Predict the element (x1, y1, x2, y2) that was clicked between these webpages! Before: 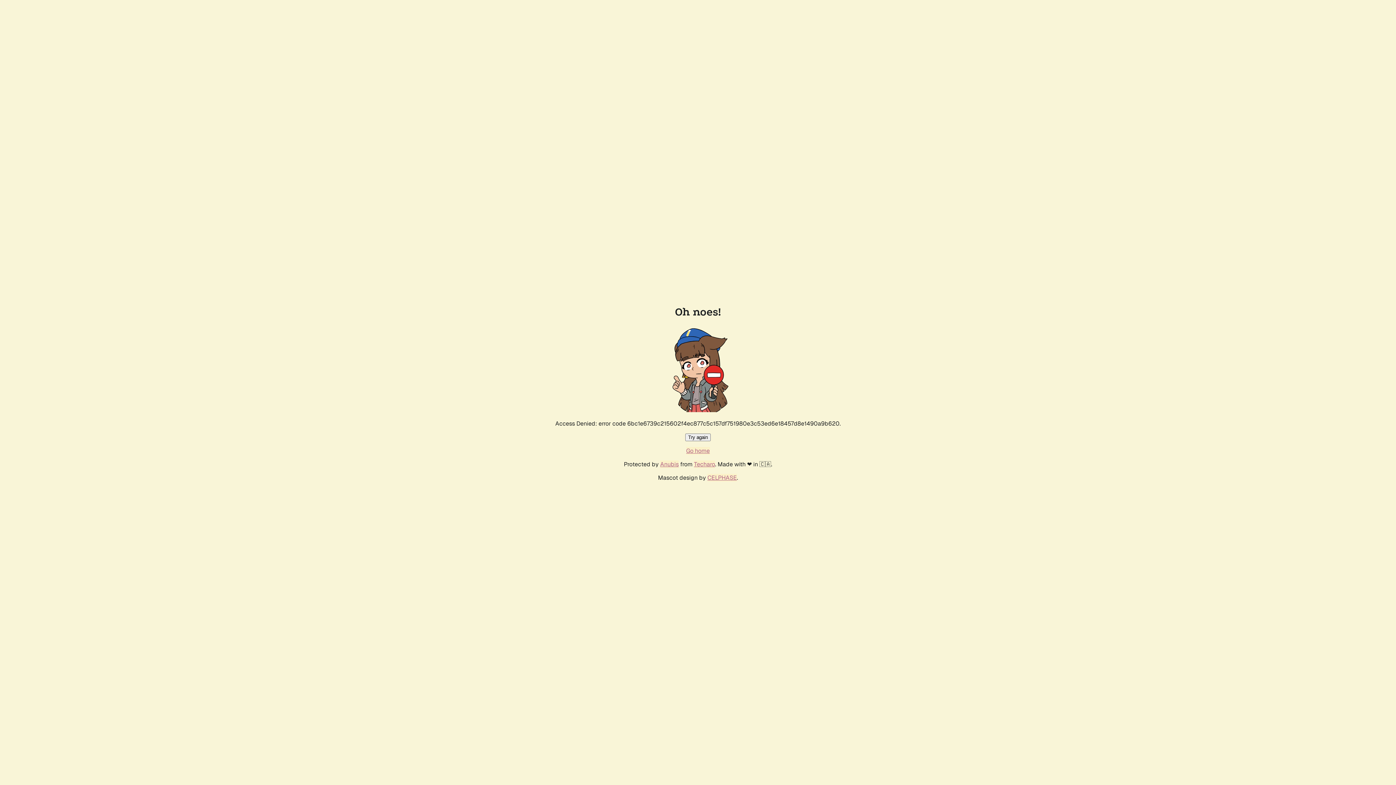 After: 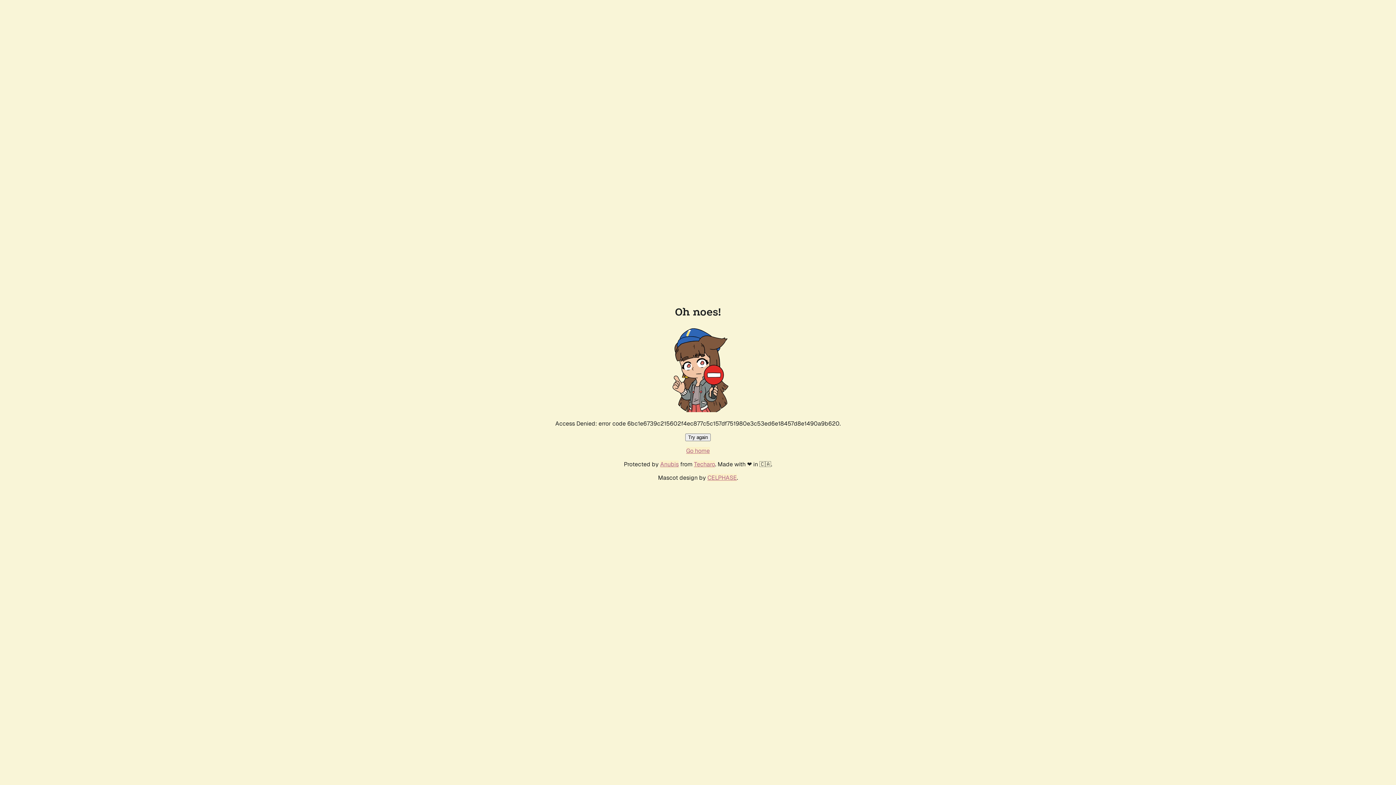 Action: label: Try again bbox: (685, 433, 710, 441)